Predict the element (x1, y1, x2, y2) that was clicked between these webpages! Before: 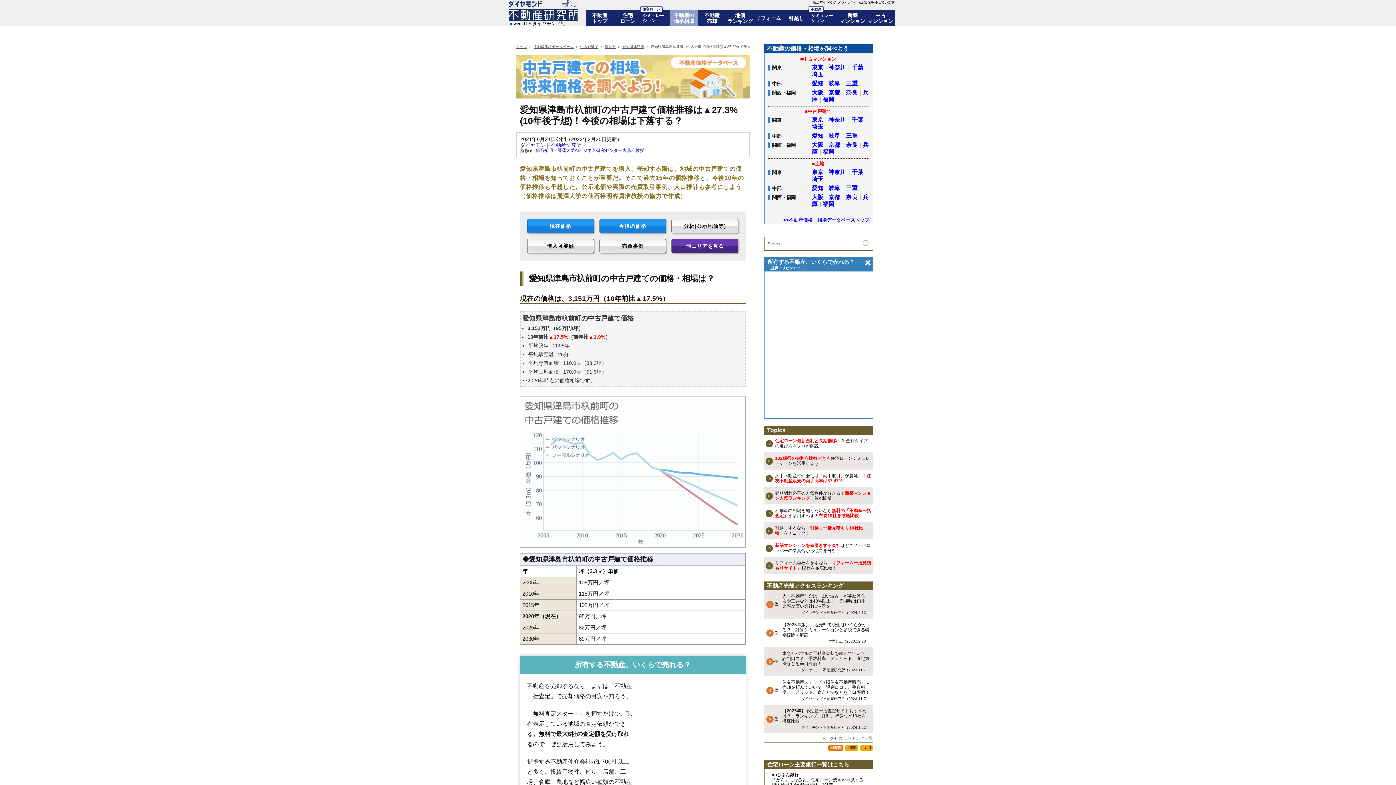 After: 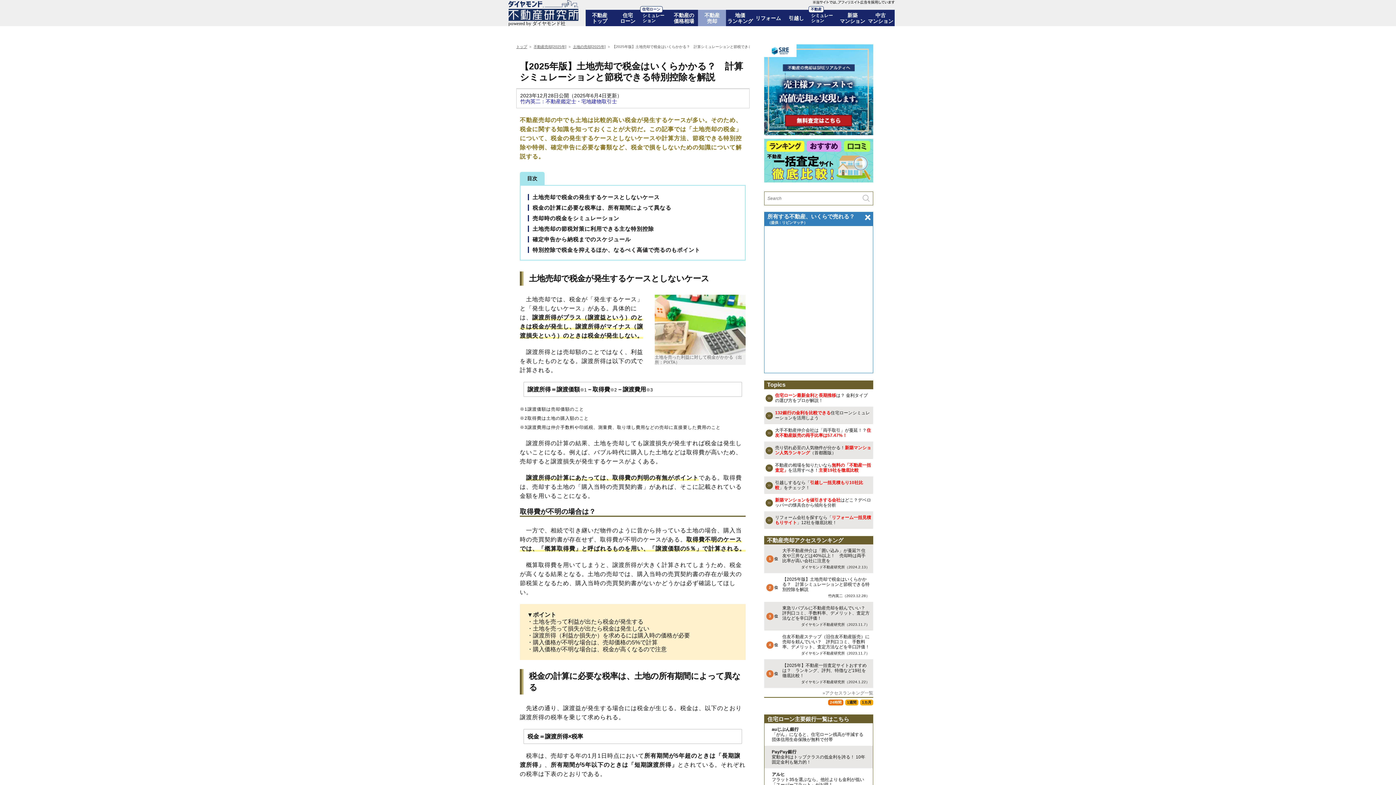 Action: bbox: (764, 620, 873, 645) label: 【2025年版】土地売却で税金はいくらかかる？　計算シミュレーションと節税できる特別控除を解説
竹内英二（2023.12.28）